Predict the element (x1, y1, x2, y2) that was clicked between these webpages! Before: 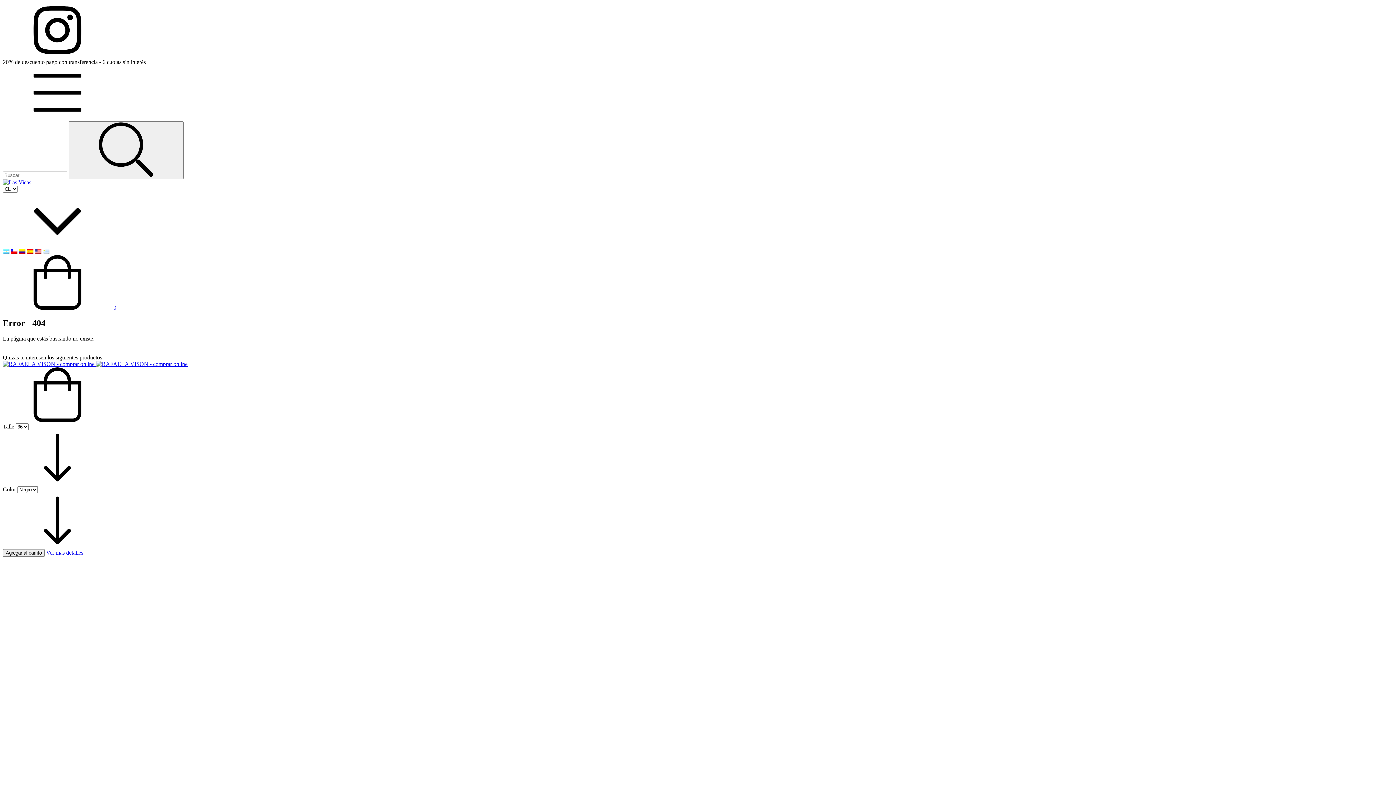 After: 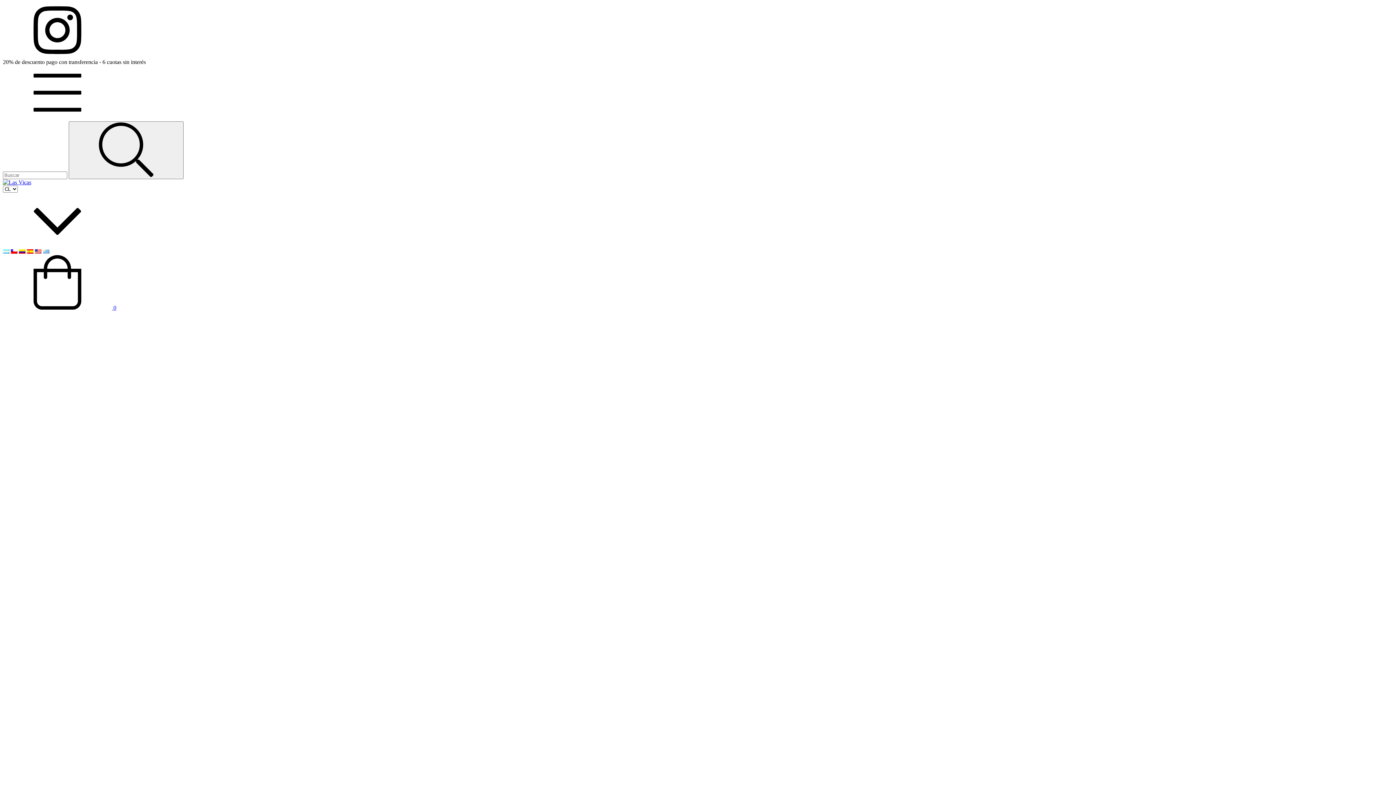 Action: bbox: (46, 549, 83, 555) label: Ver más detalles